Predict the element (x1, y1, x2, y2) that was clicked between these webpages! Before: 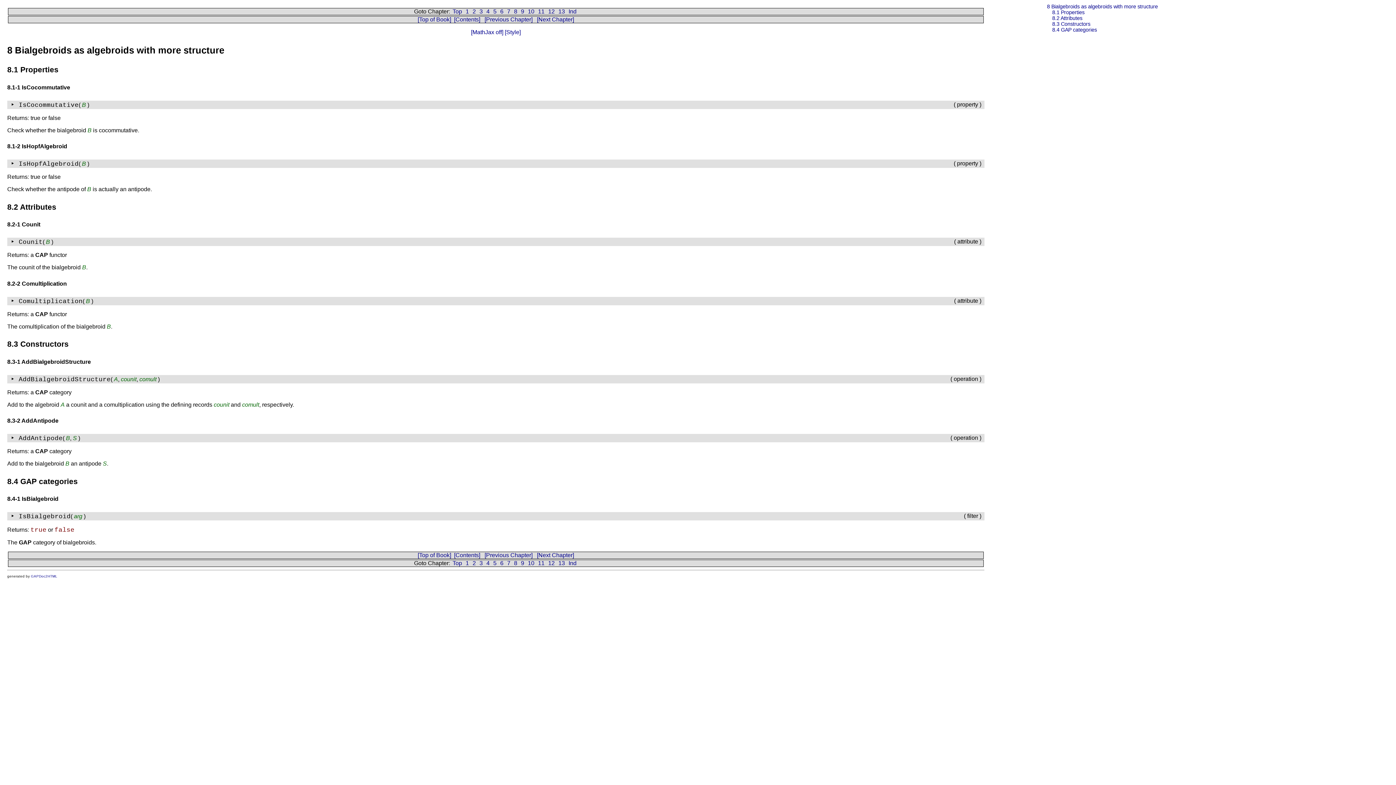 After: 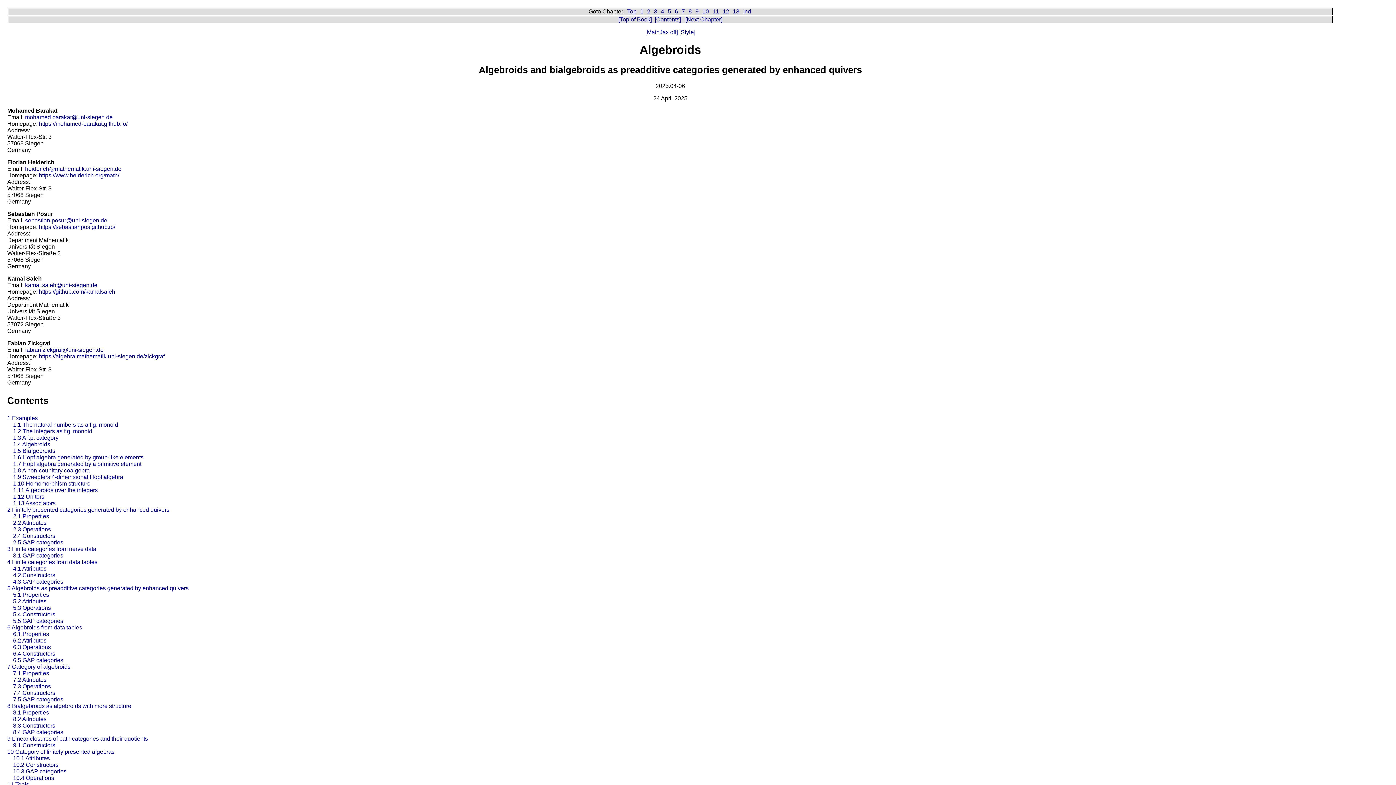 Action: label: [Top of Book] bbox: (417, 16, 451, 22)